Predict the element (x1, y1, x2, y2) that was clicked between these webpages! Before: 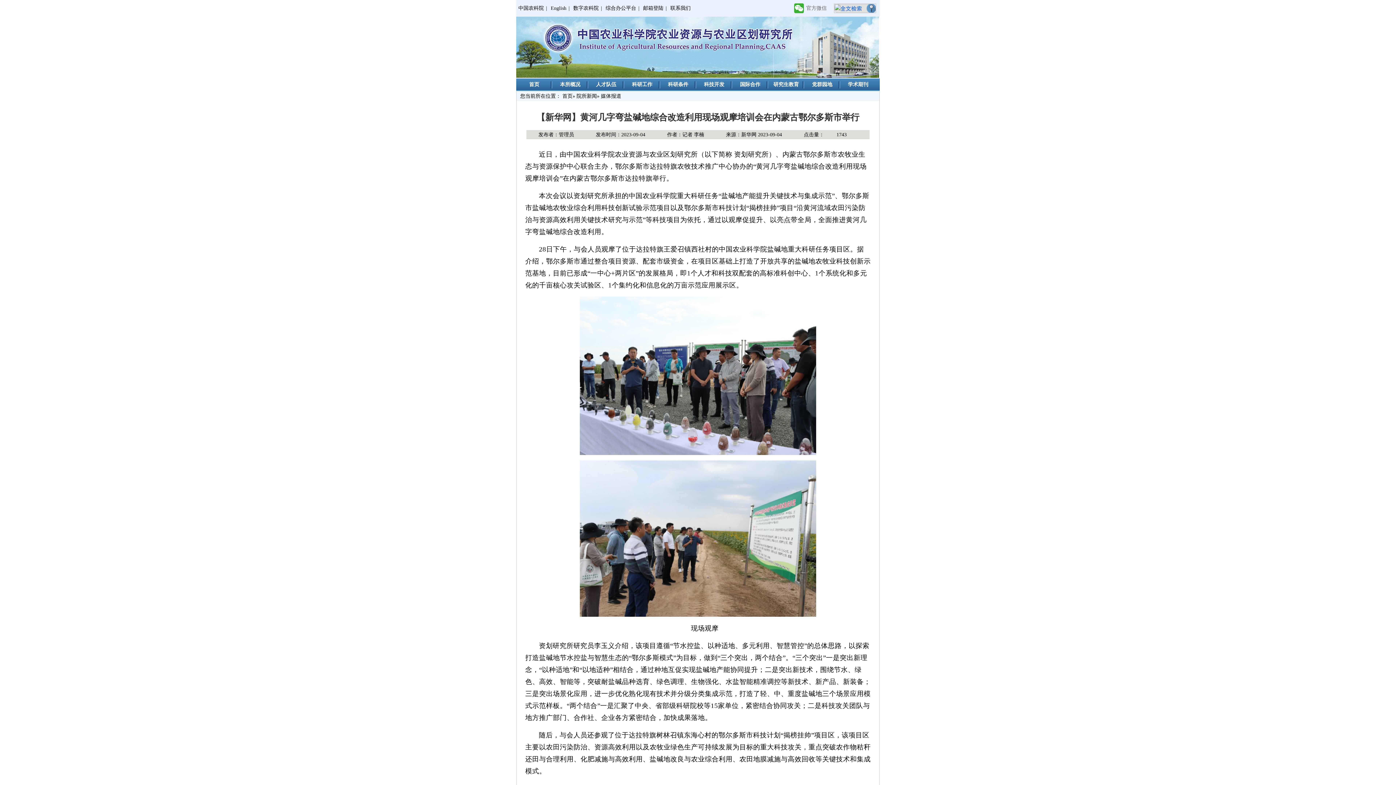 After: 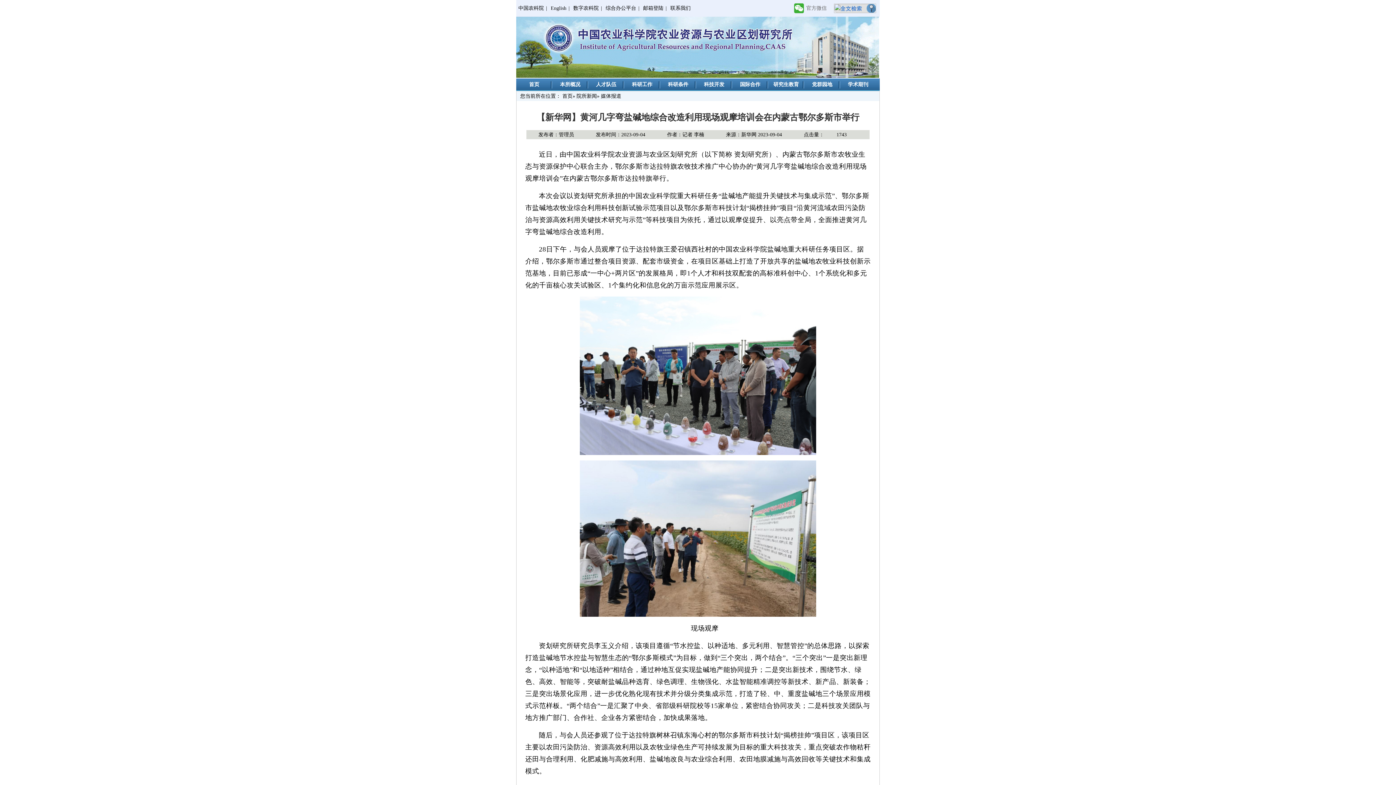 Action: bbox: (643, 5, 663, 10) label: 邮箱登陆